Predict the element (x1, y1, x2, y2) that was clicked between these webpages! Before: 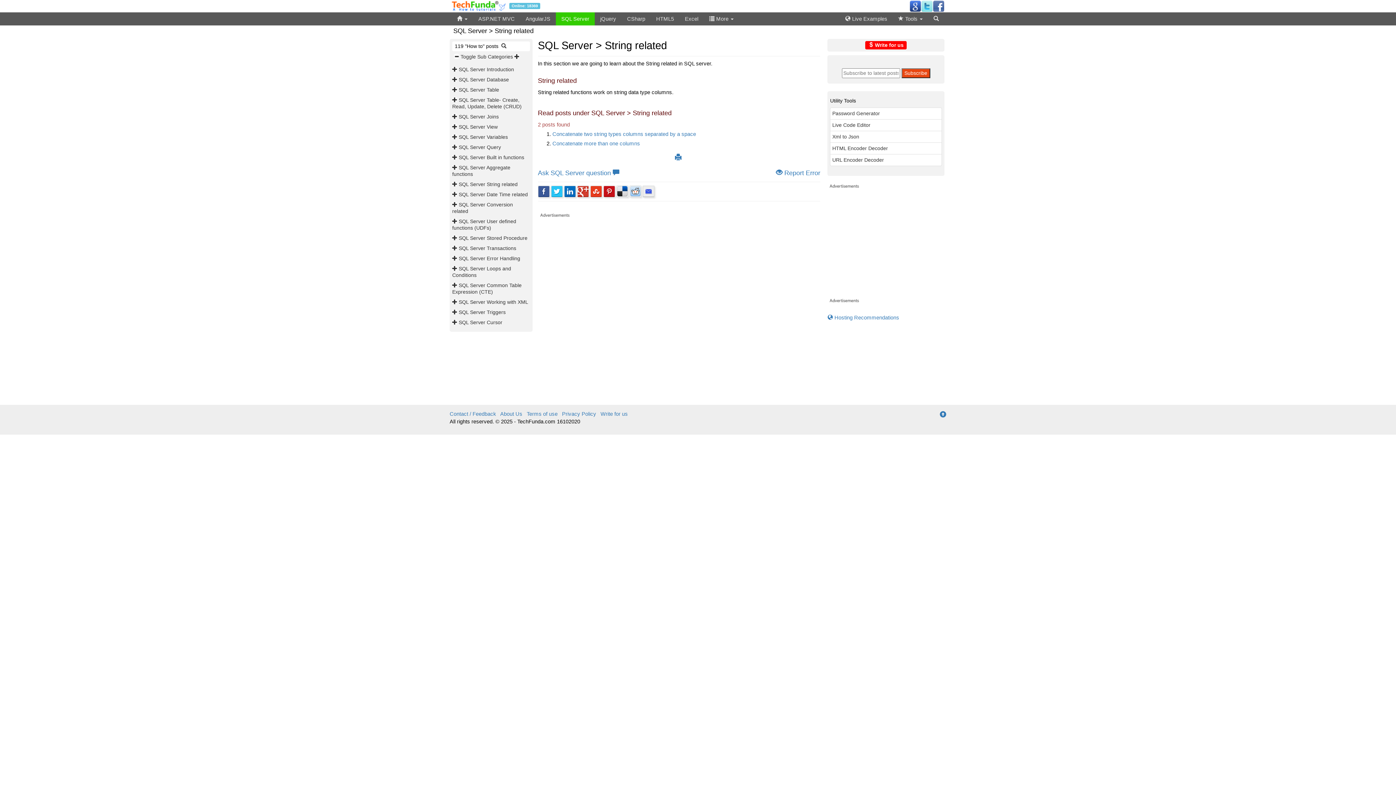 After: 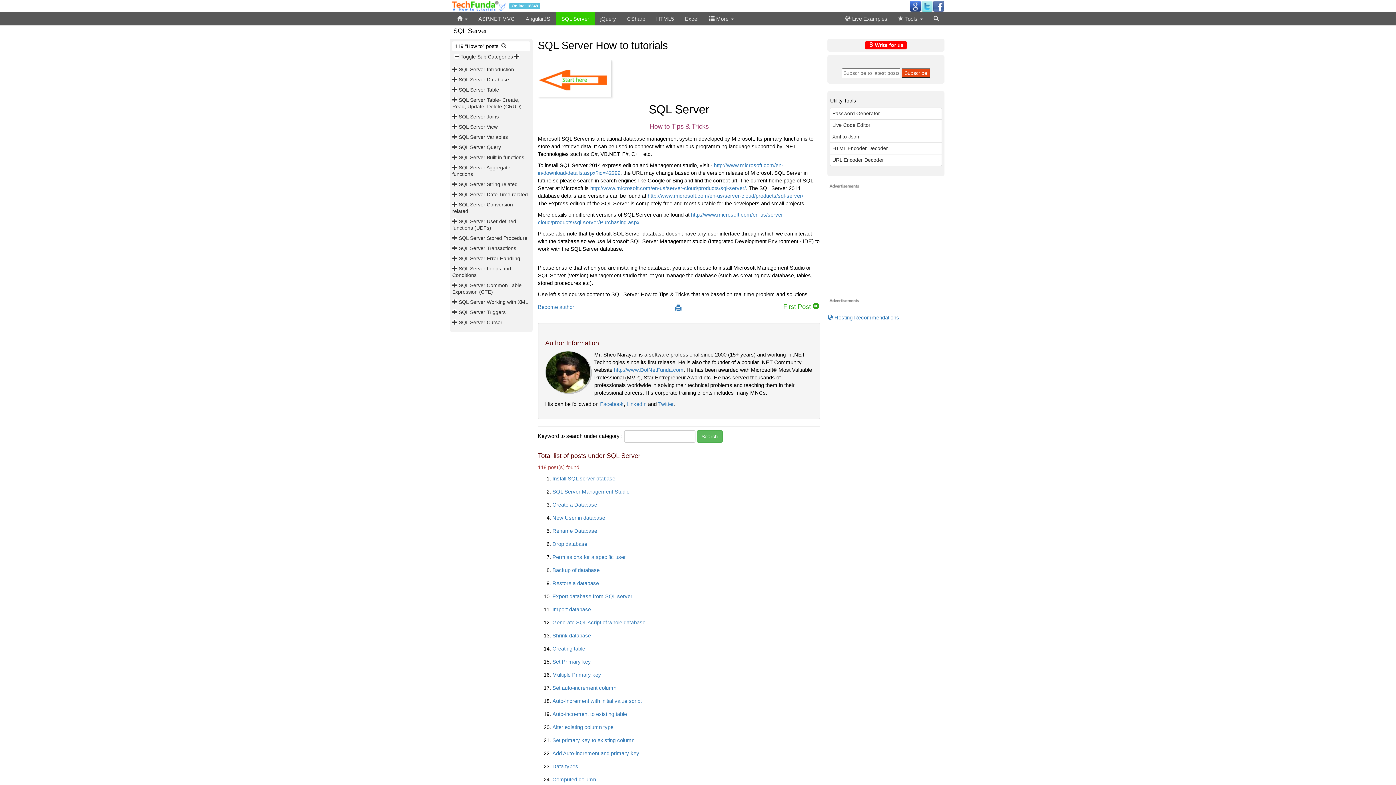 Action: label: SQL Server bbox: (556, 12, 594, 25)